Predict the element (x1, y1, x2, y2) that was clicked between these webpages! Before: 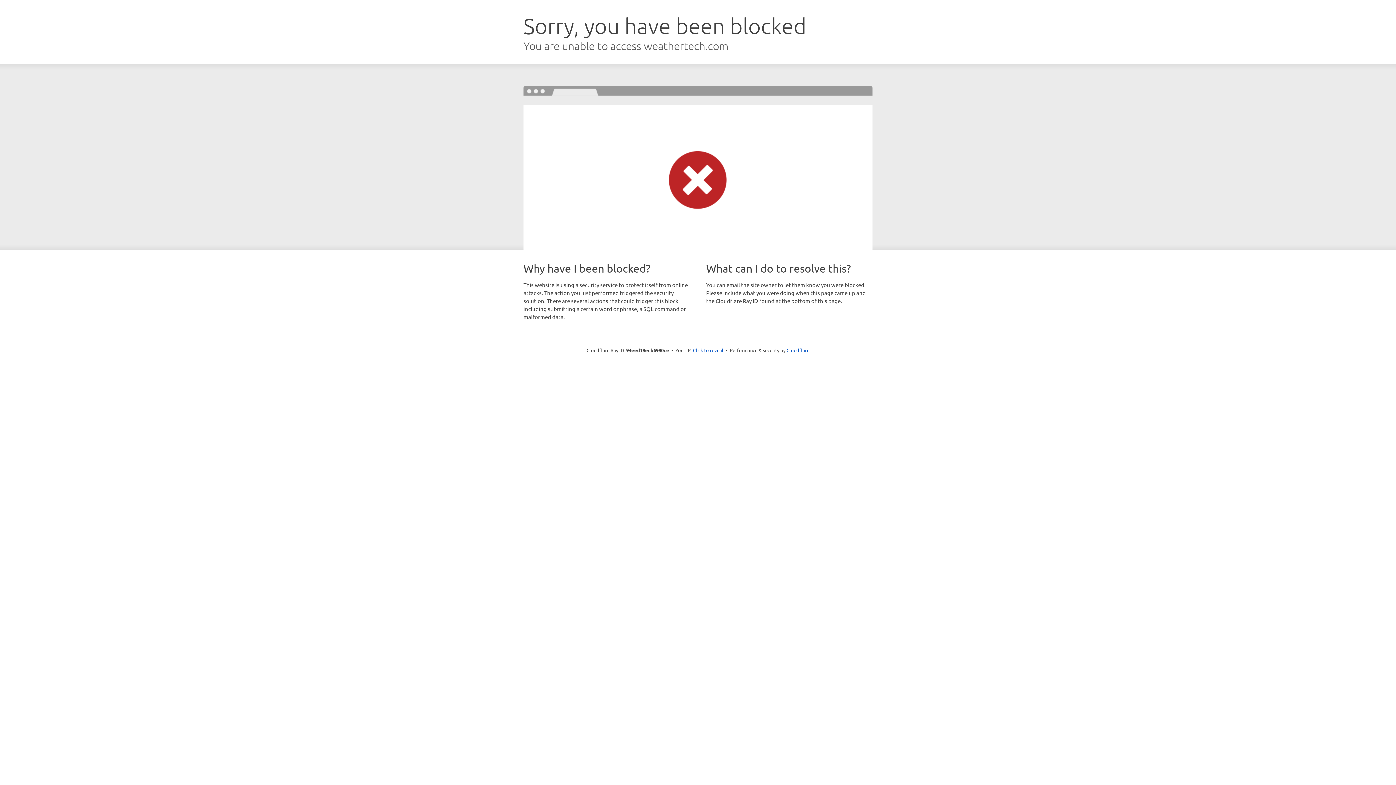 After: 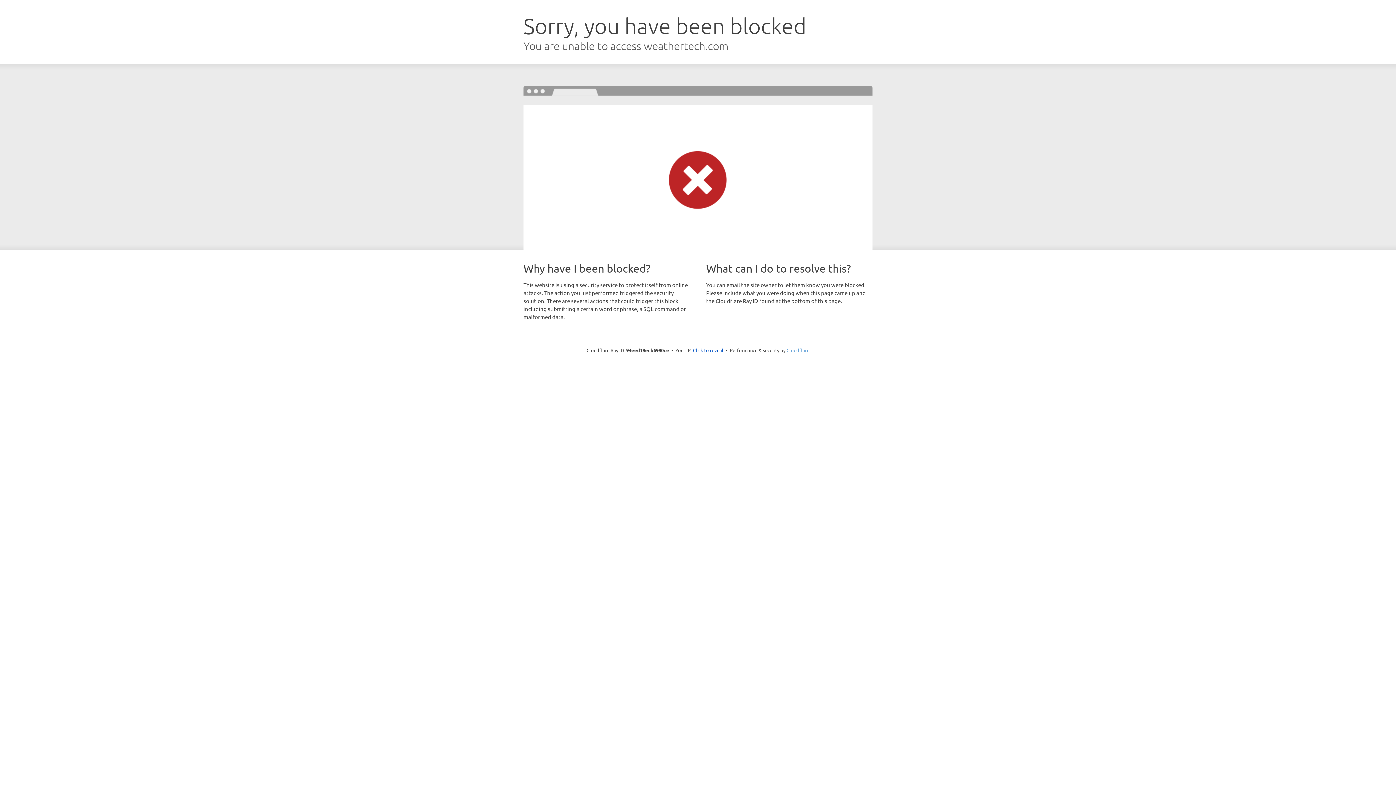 Action: label: Cloudflare bbox: (786, 347, 809, 353)